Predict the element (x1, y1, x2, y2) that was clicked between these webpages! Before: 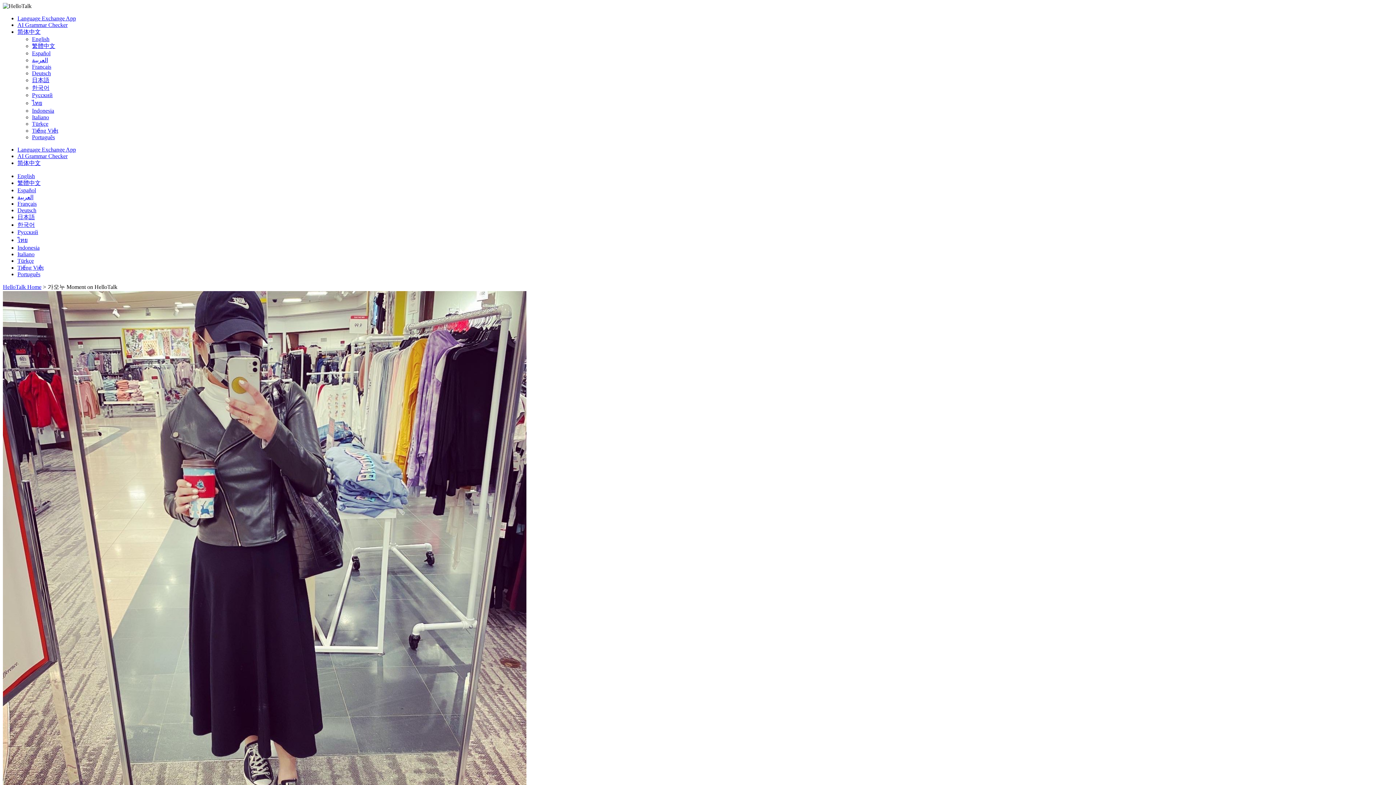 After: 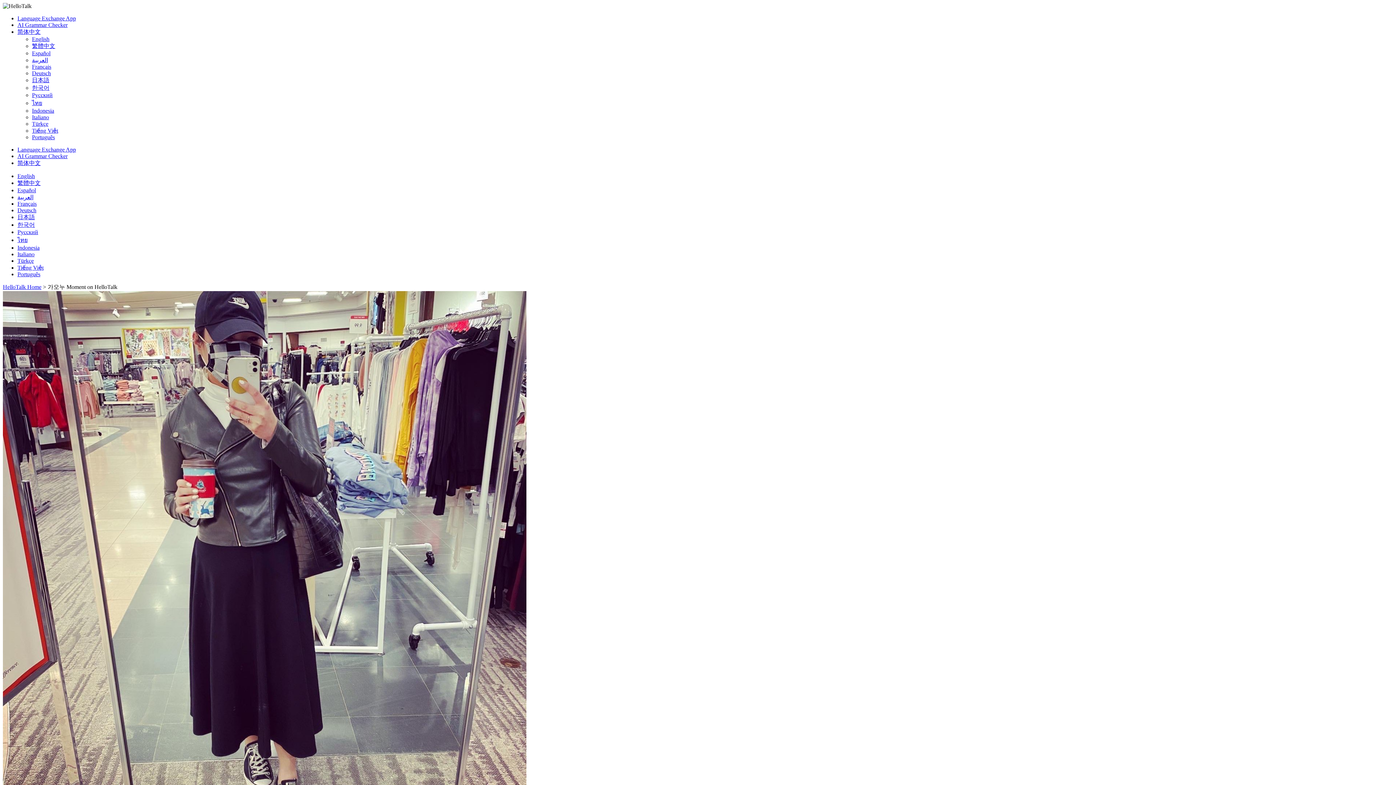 Action: bbox: (32, 57, 48, 63) label: العربية